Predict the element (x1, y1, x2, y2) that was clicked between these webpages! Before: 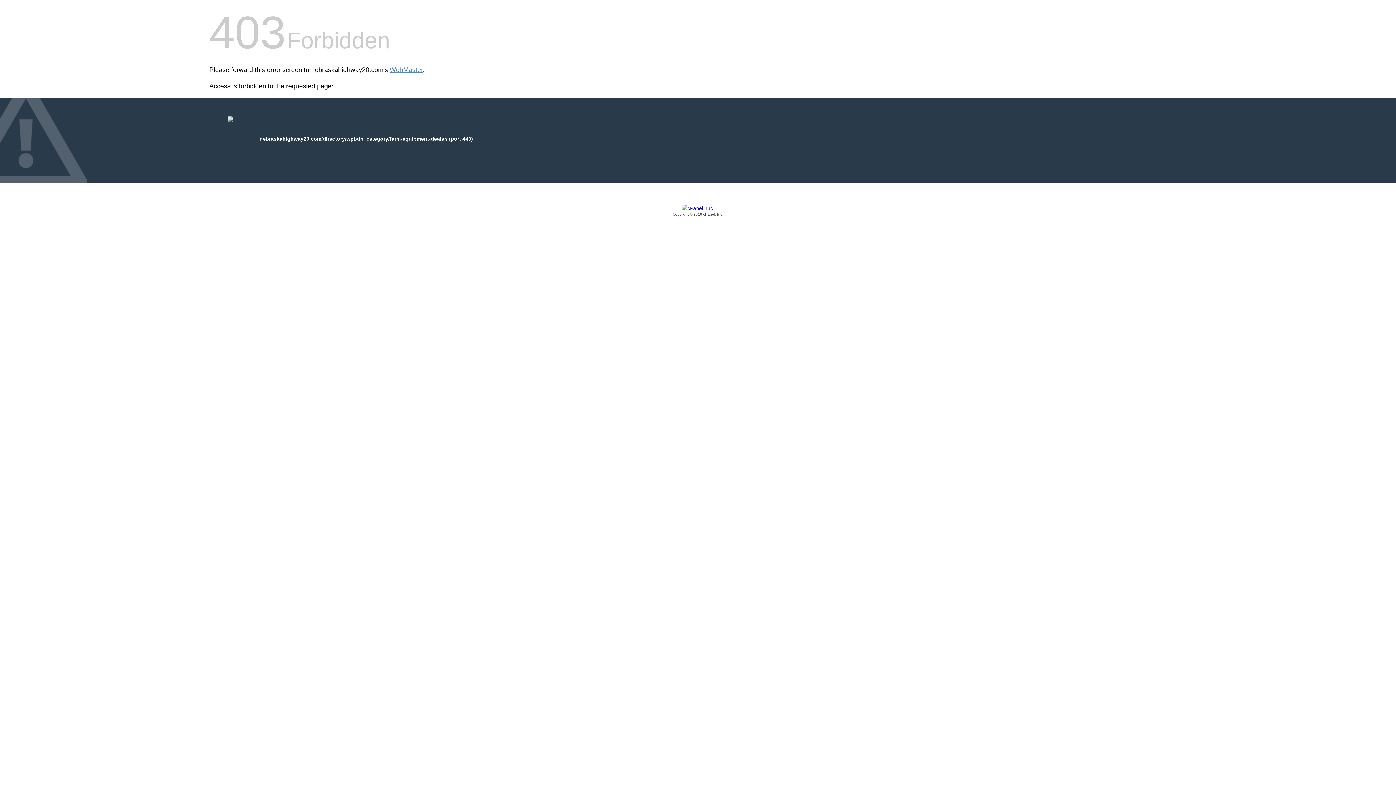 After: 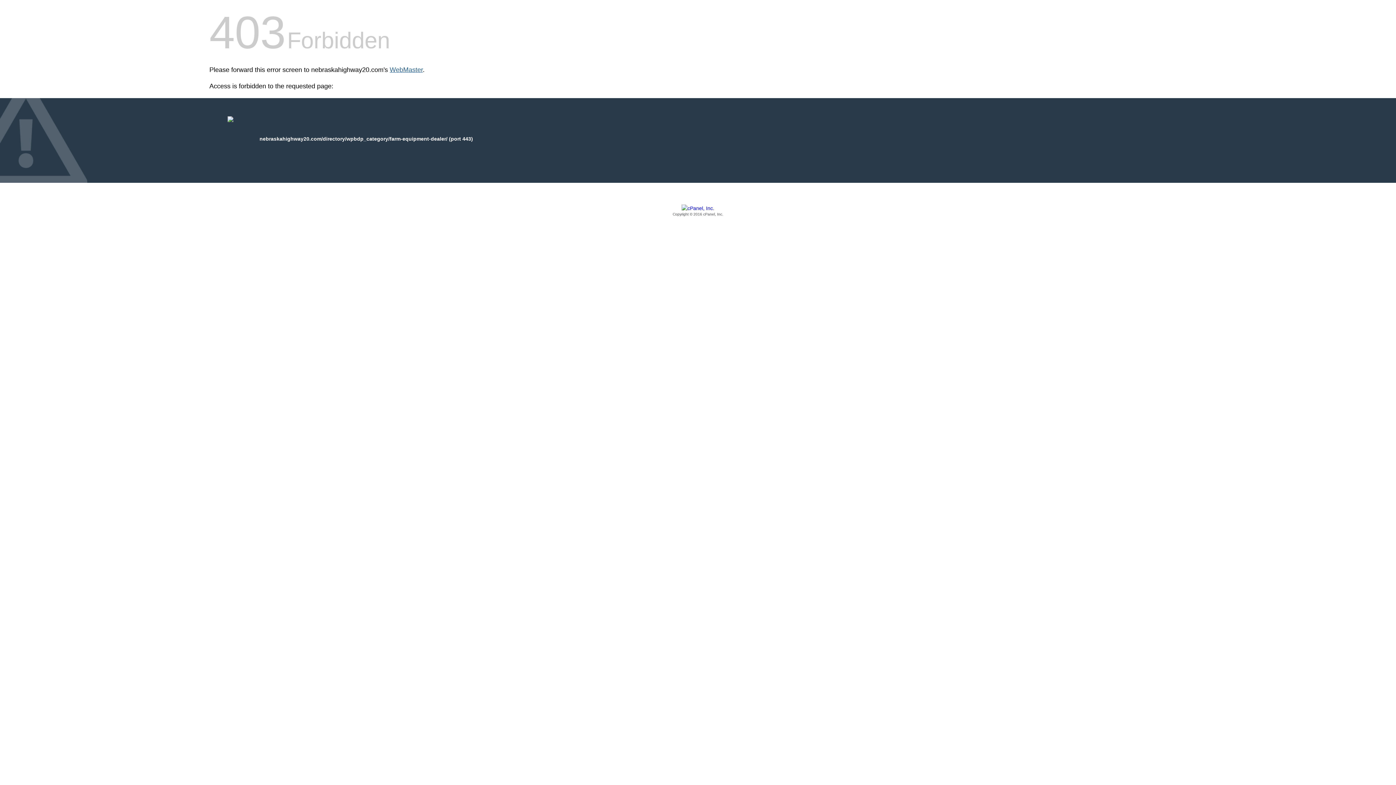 Action: label: WebMaster bbox: (389, 66, 422, 73)